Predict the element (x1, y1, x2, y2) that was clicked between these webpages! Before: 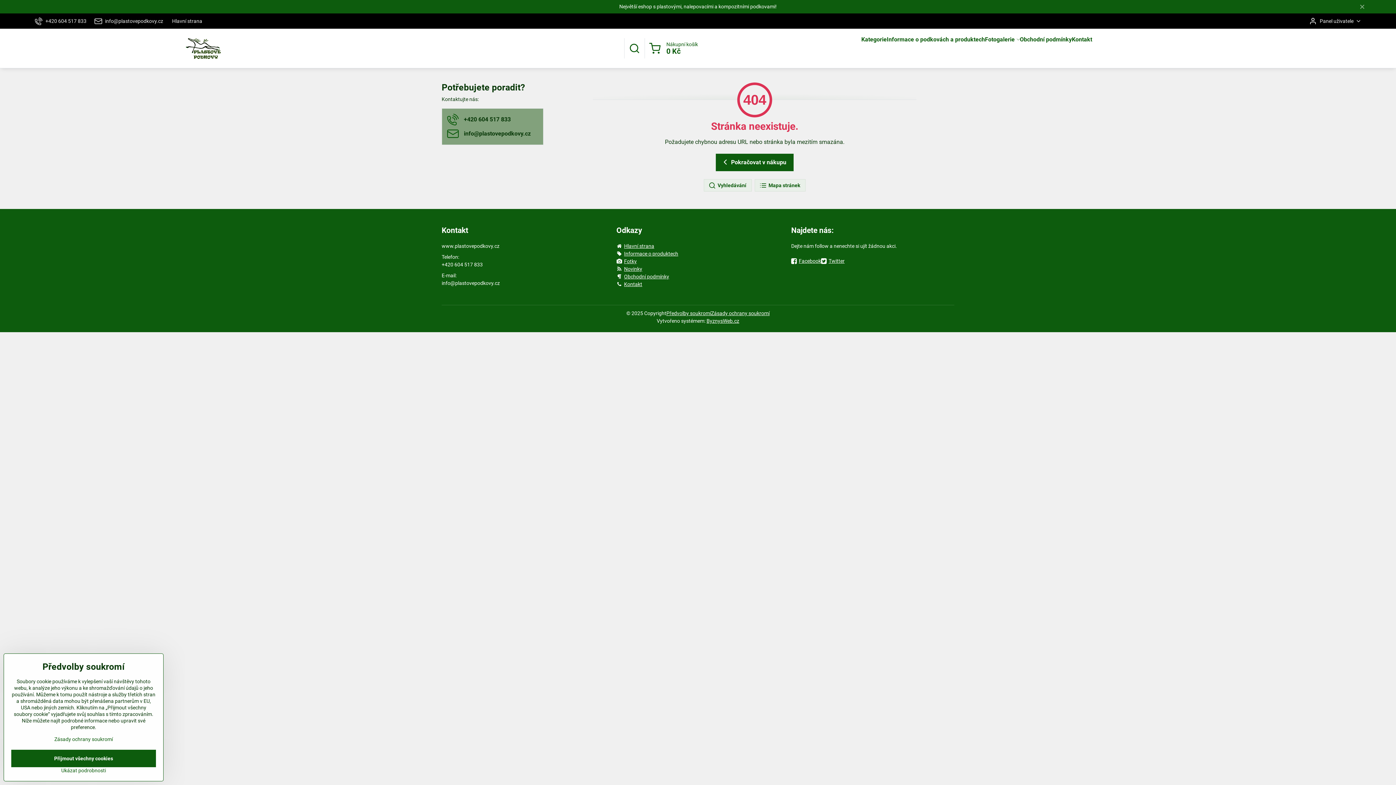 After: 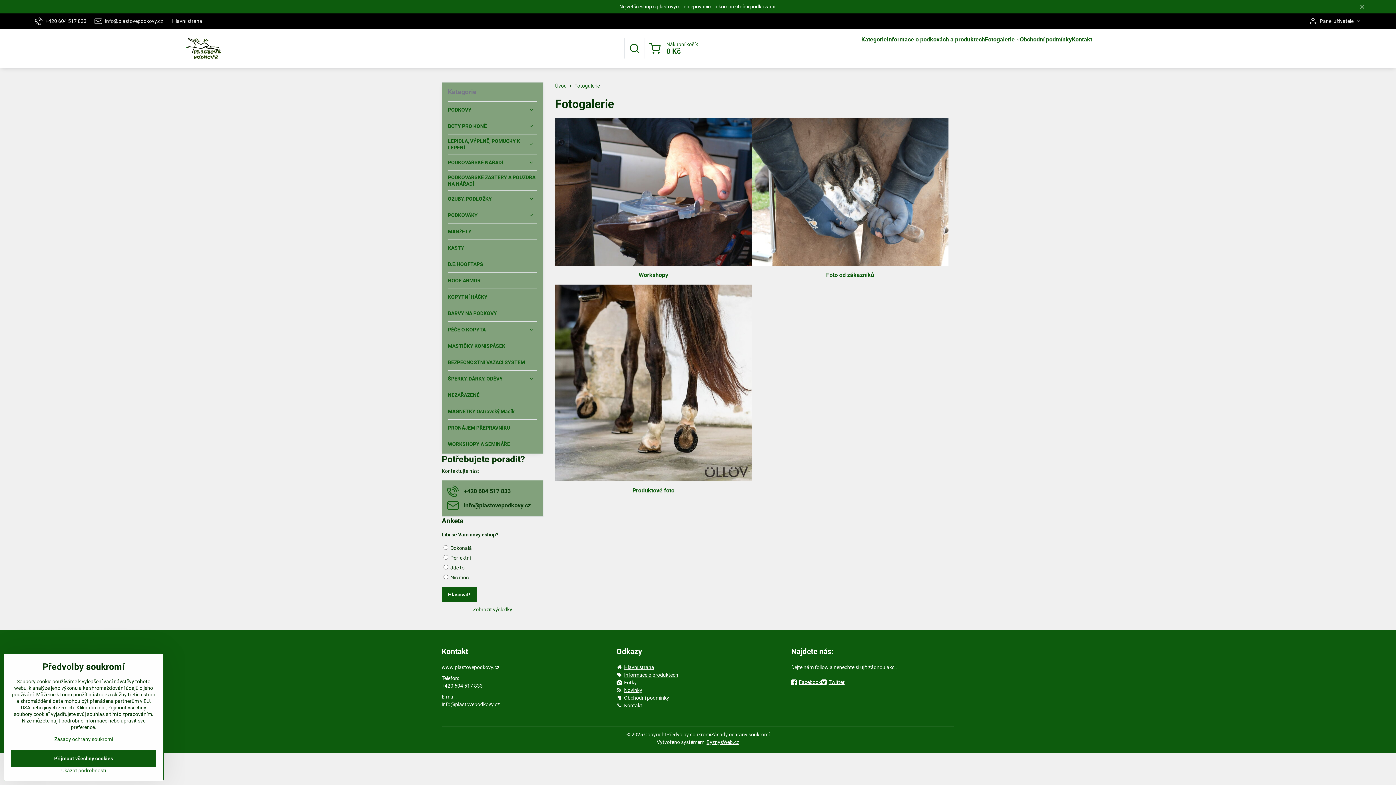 Action: bbox: (985, 28, 1020, 50) label: Fotogalerie